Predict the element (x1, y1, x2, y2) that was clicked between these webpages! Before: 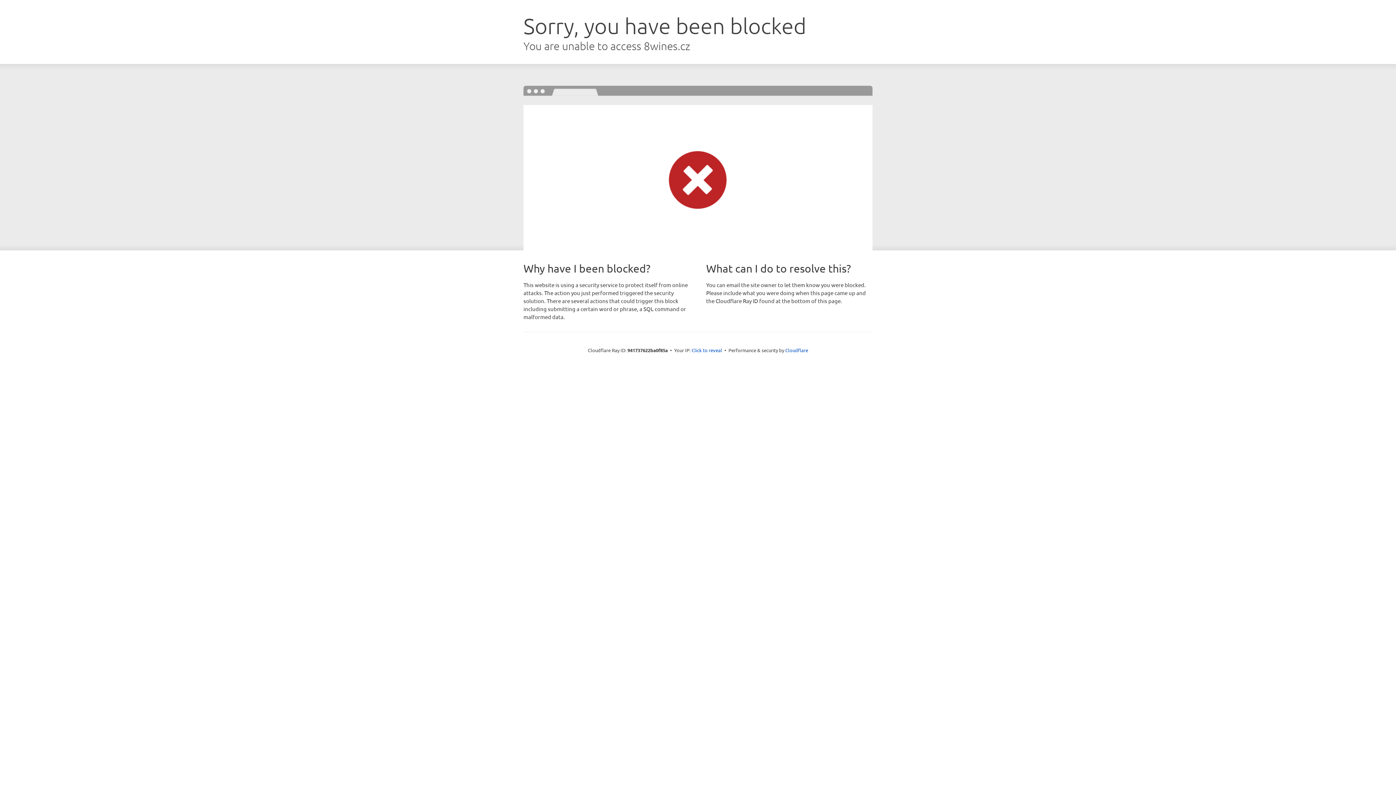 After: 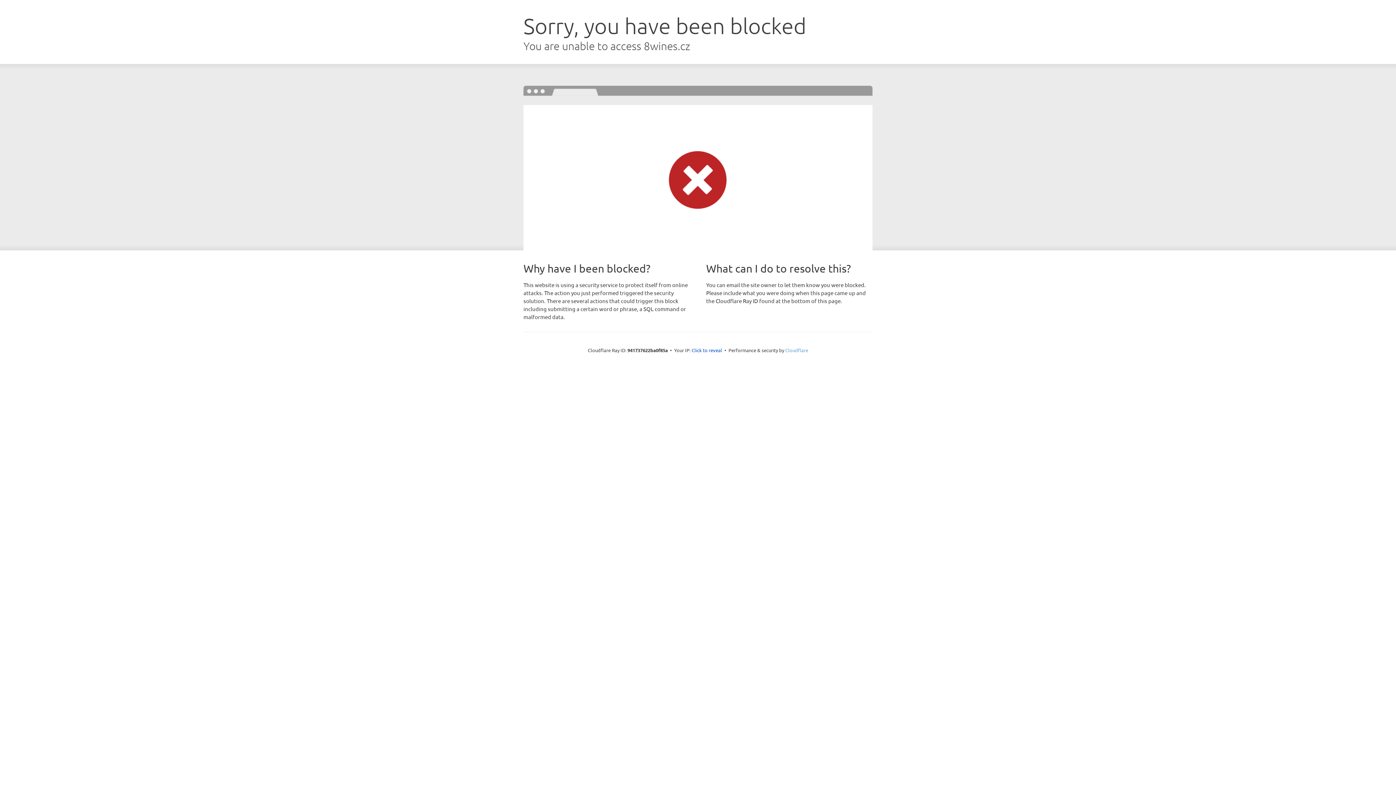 Action: bbox: (785, 347, 808, 353) label: Cloudflare